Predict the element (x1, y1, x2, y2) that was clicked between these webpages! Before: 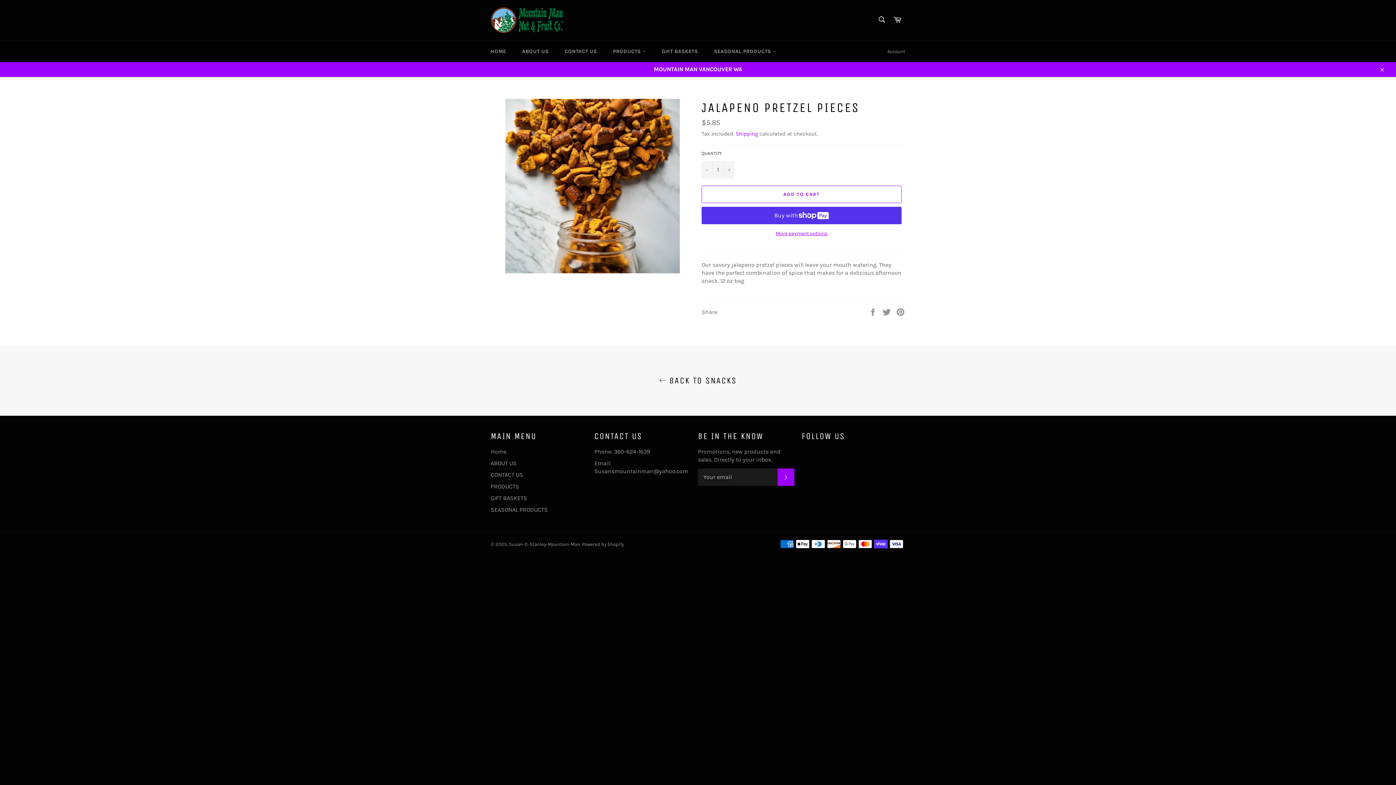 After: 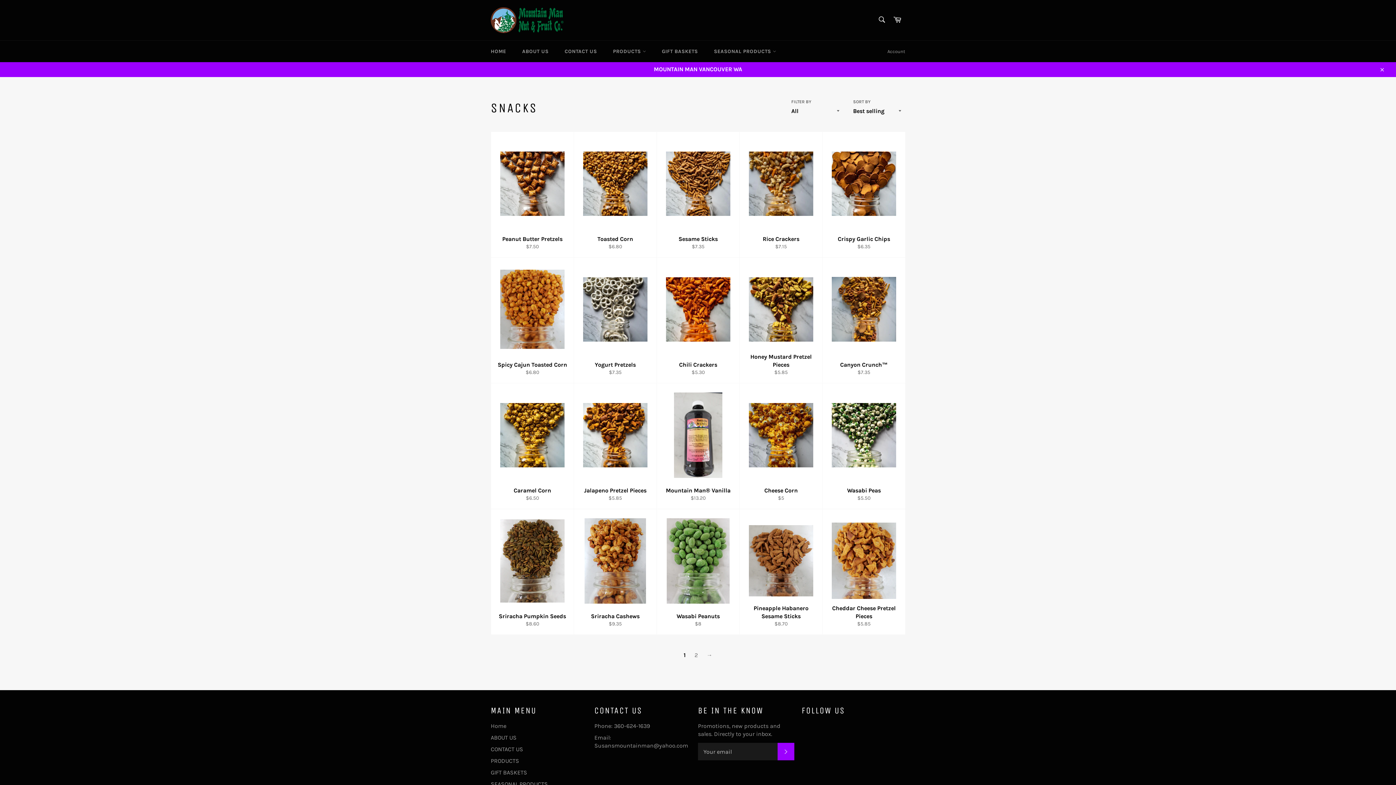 Action: bbox: (7, 374, 1389, 386) label:  BACK TO SNACKS